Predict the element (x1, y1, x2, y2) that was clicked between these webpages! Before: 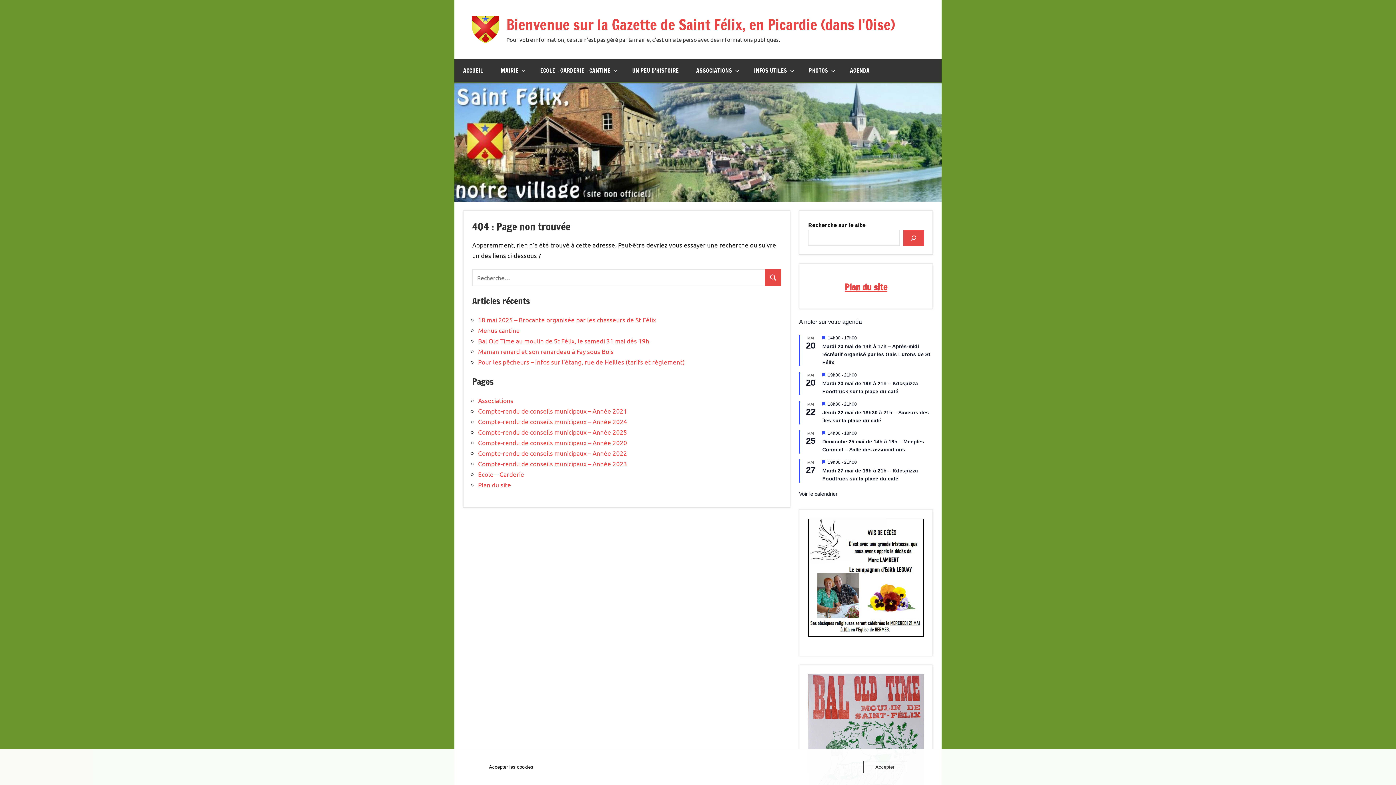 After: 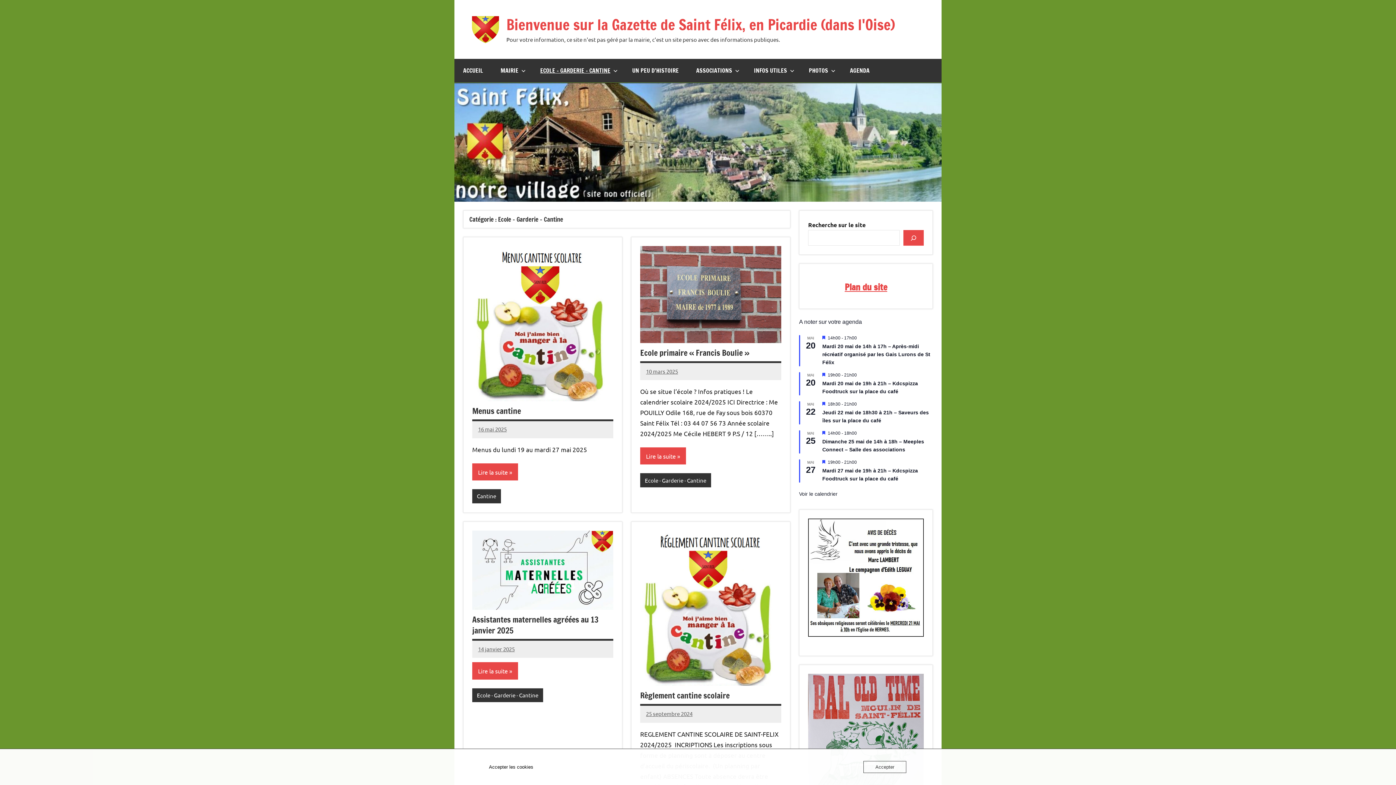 Action: label: ECOLE – GARDERIE – CANTINE bbox: (531, 58, 623, 82)